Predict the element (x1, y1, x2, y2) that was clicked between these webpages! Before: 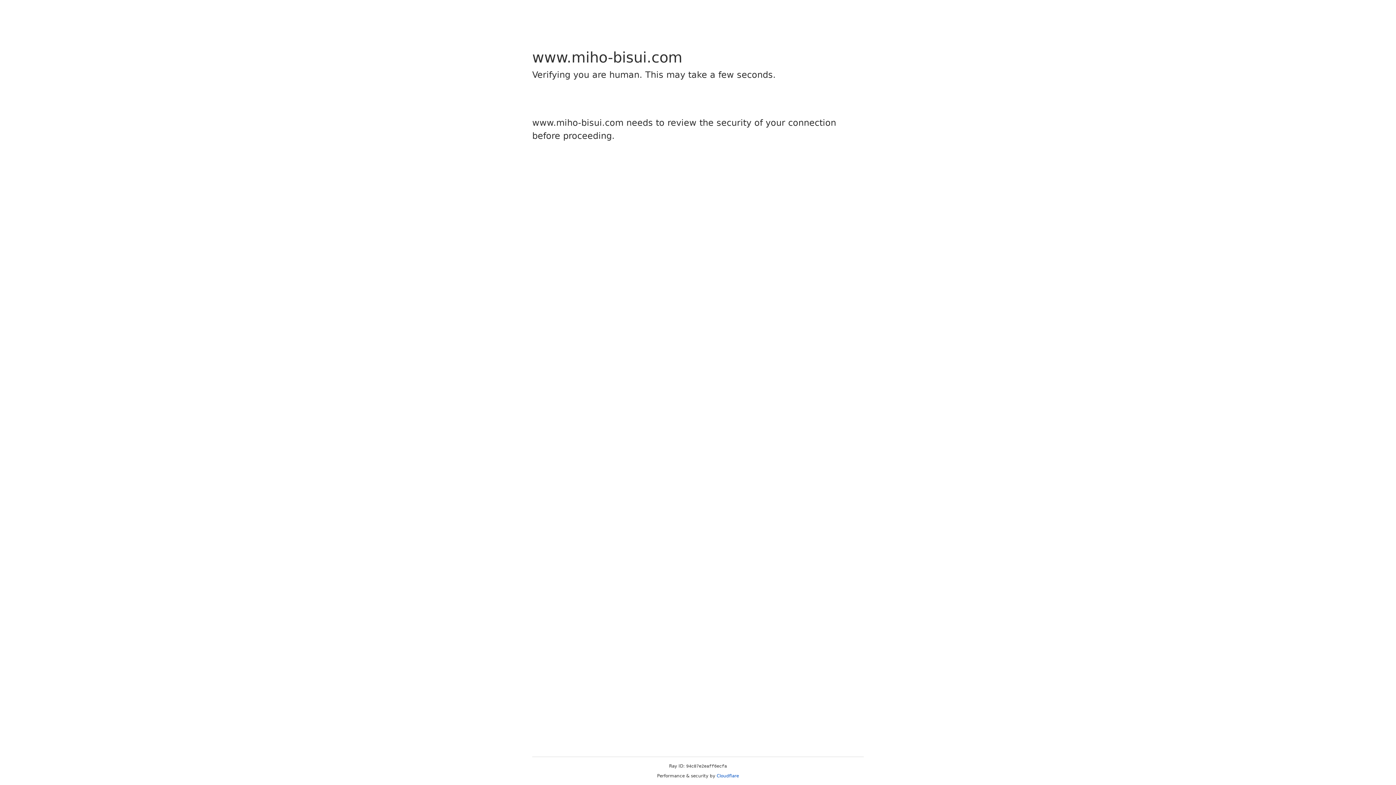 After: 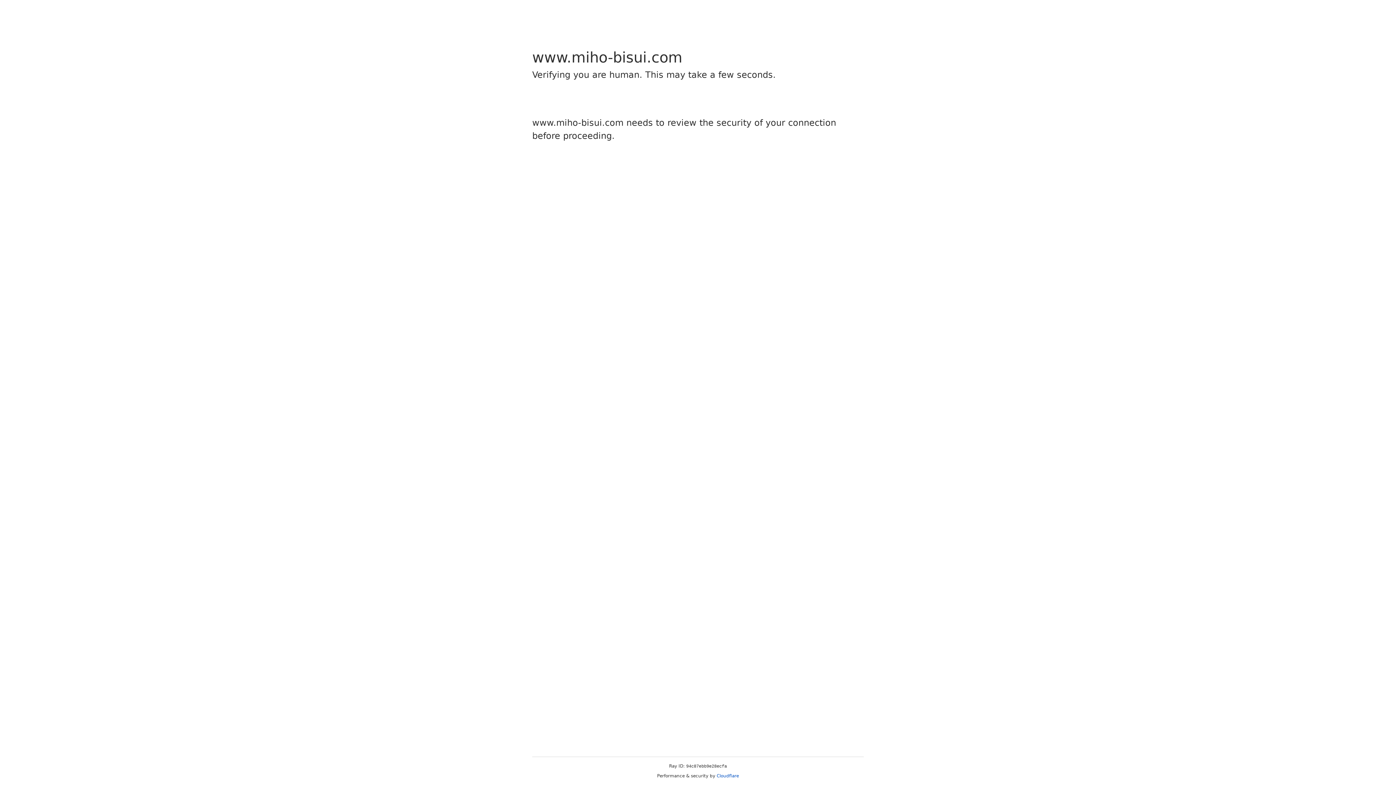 Action: label: Cloudflare bbox: (716, 773, 739, 778)